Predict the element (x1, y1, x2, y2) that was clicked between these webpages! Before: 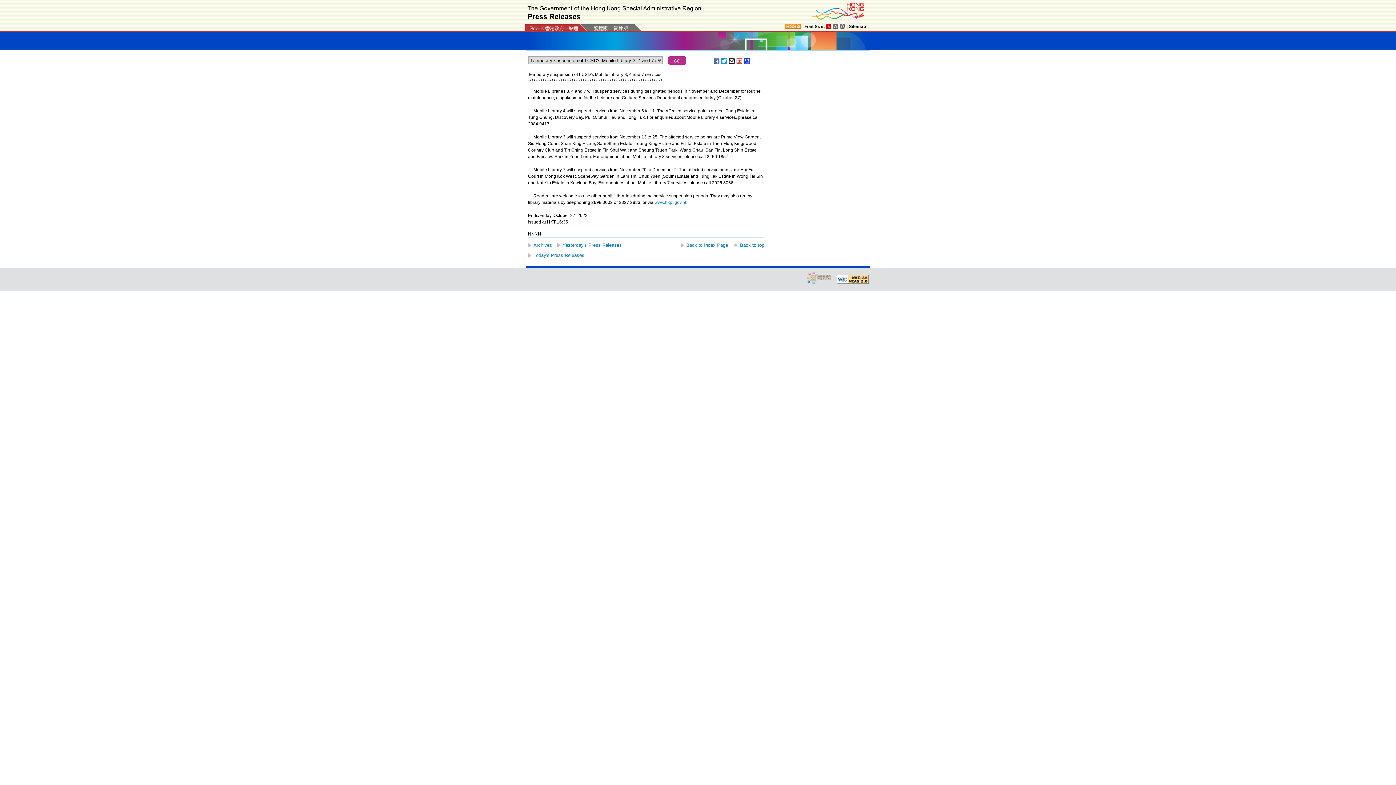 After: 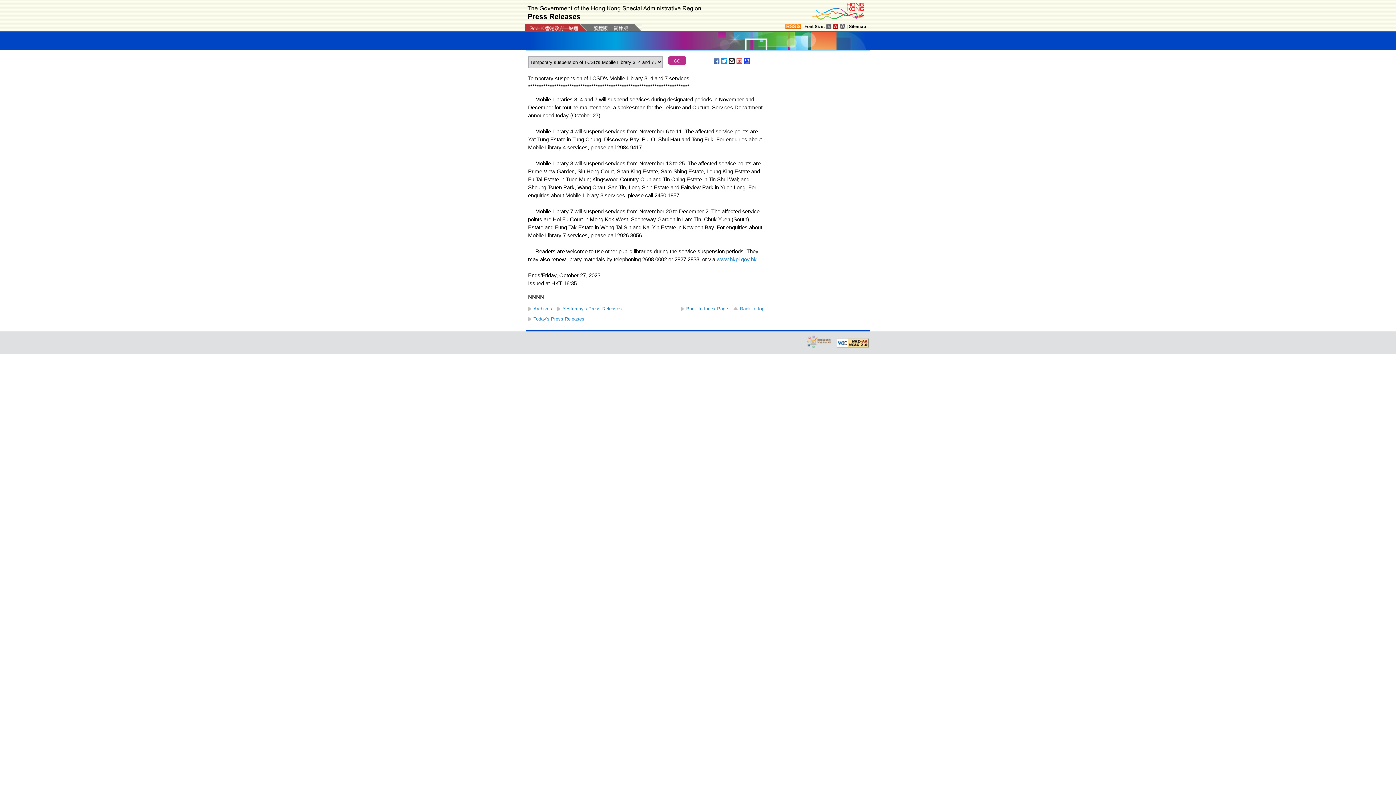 Action: bbox: (833, 23, 838, 29)